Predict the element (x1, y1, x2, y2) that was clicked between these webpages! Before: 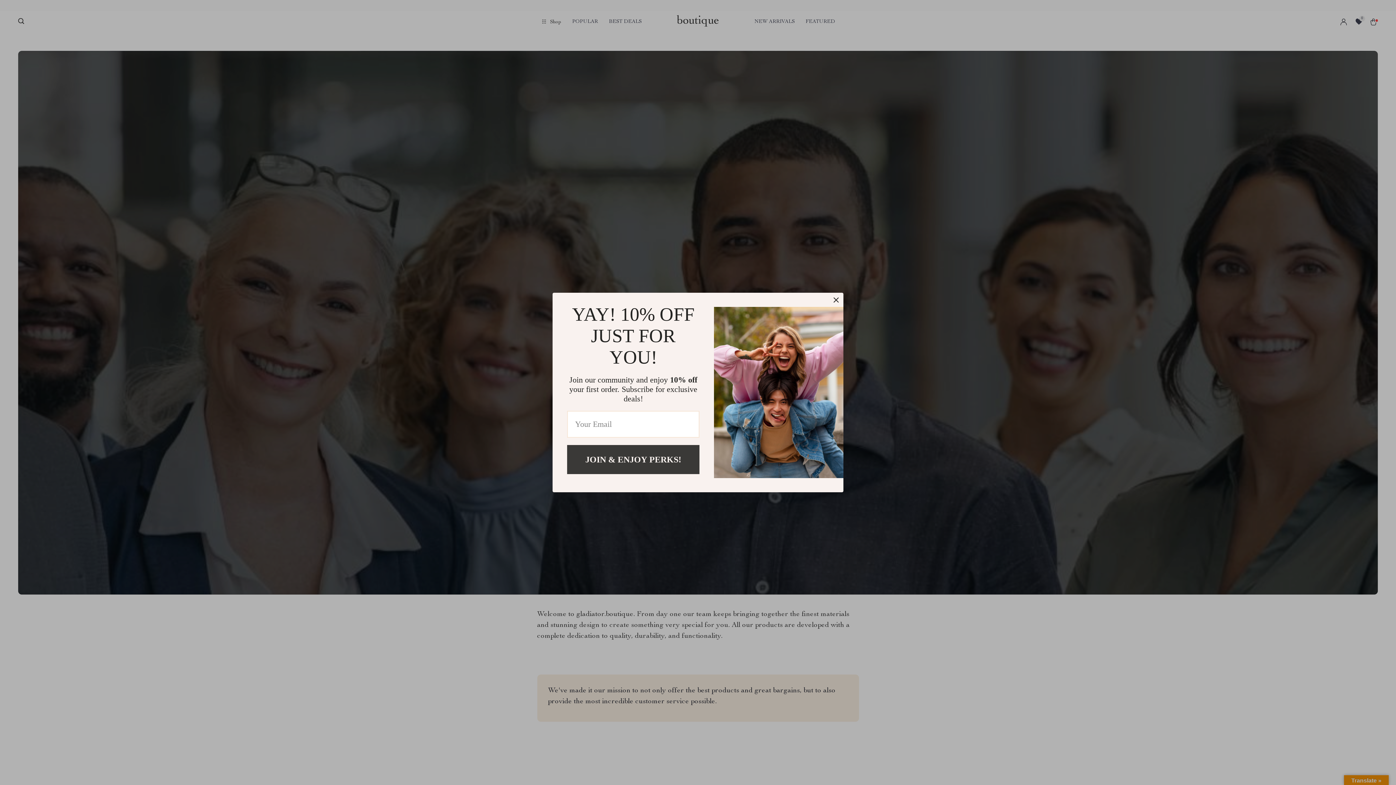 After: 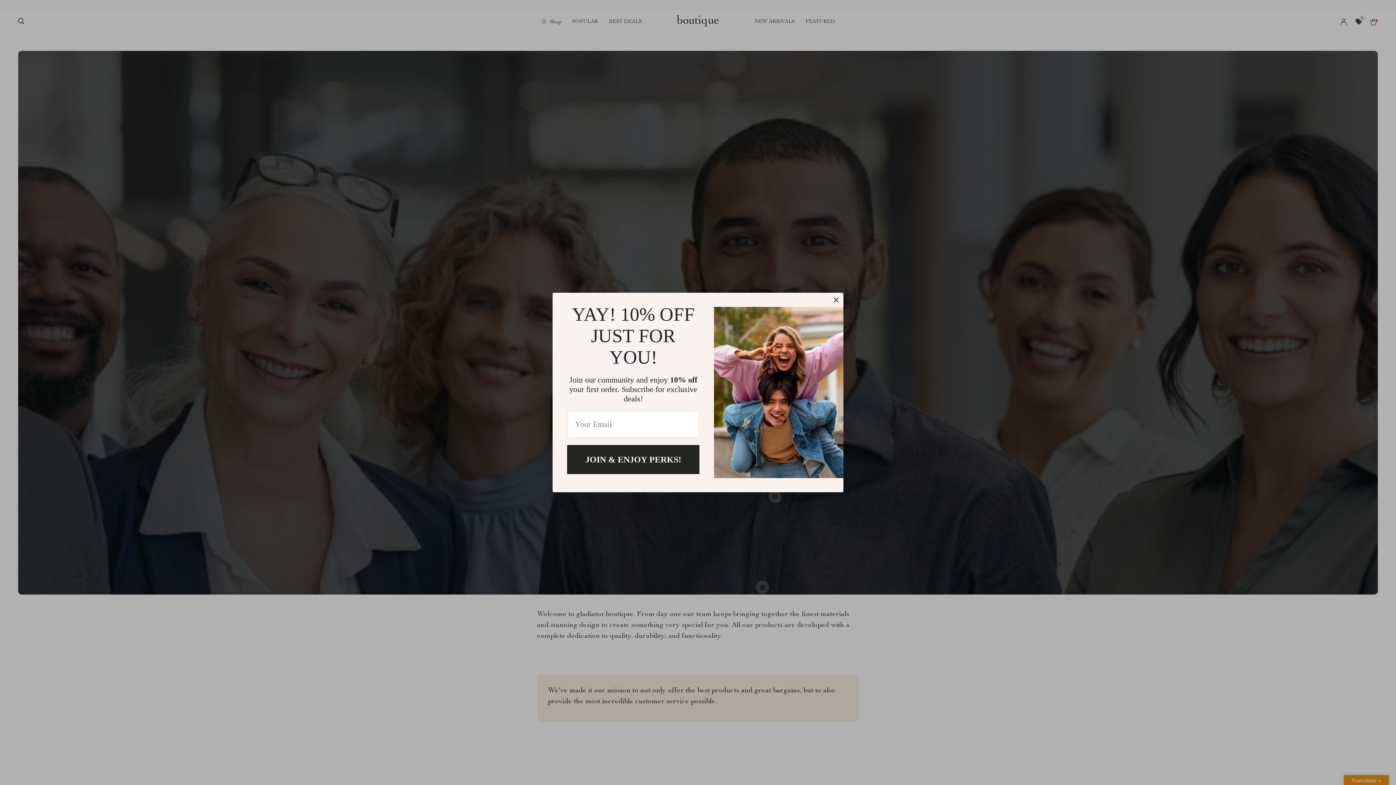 Action: label: JOIN & ENJOY PERKS! bbox: (567, 445, 699, 474)